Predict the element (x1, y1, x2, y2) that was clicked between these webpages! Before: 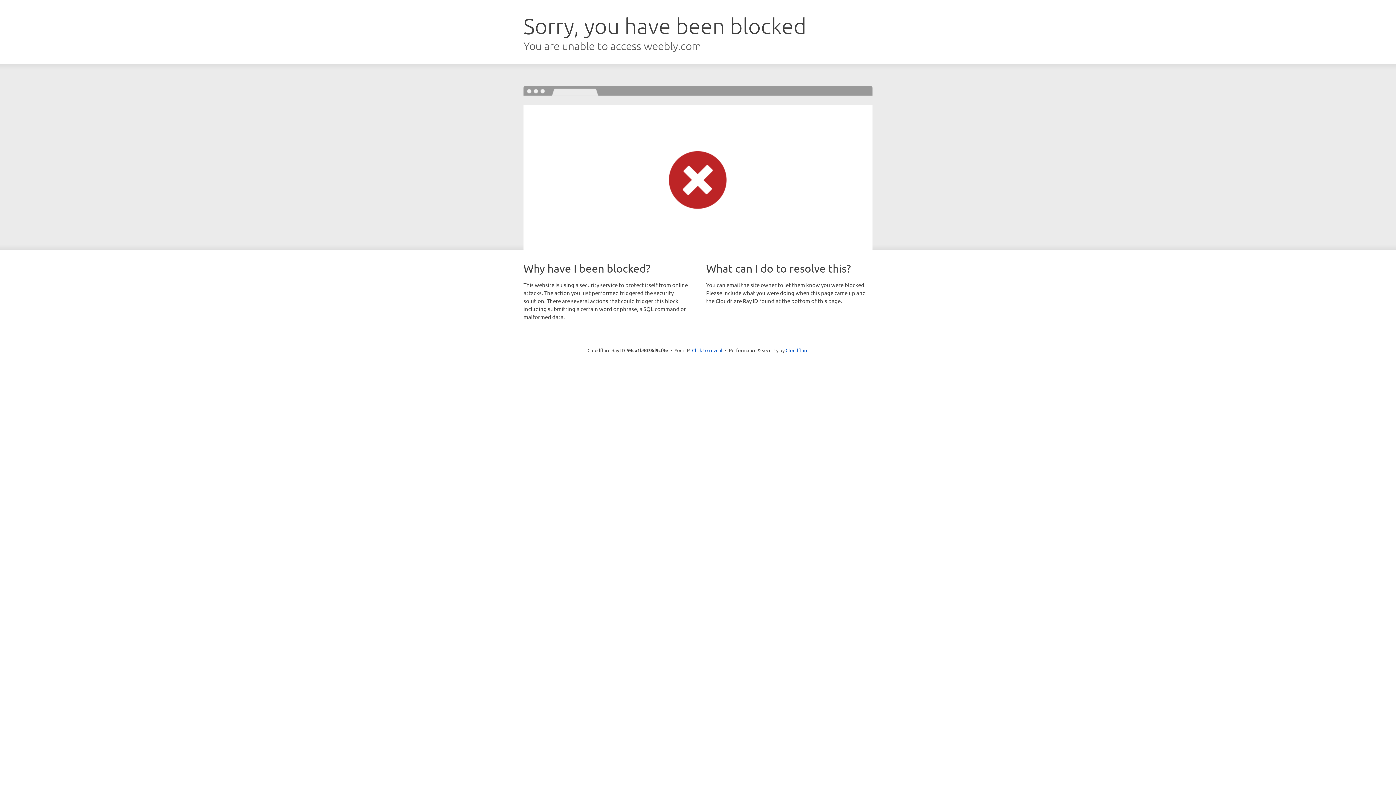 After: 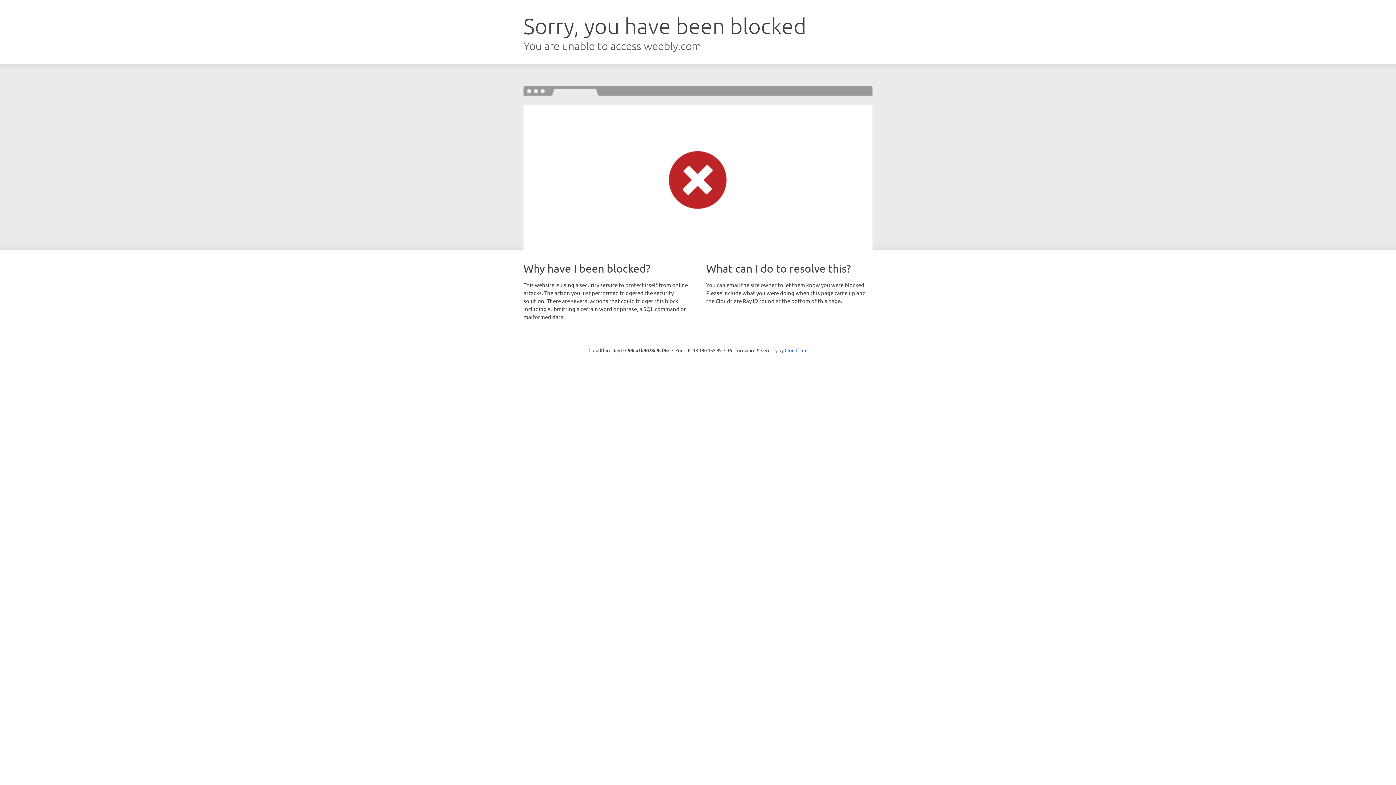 Action: label: Click to reveal bbox: (692, 346, 722, 353)